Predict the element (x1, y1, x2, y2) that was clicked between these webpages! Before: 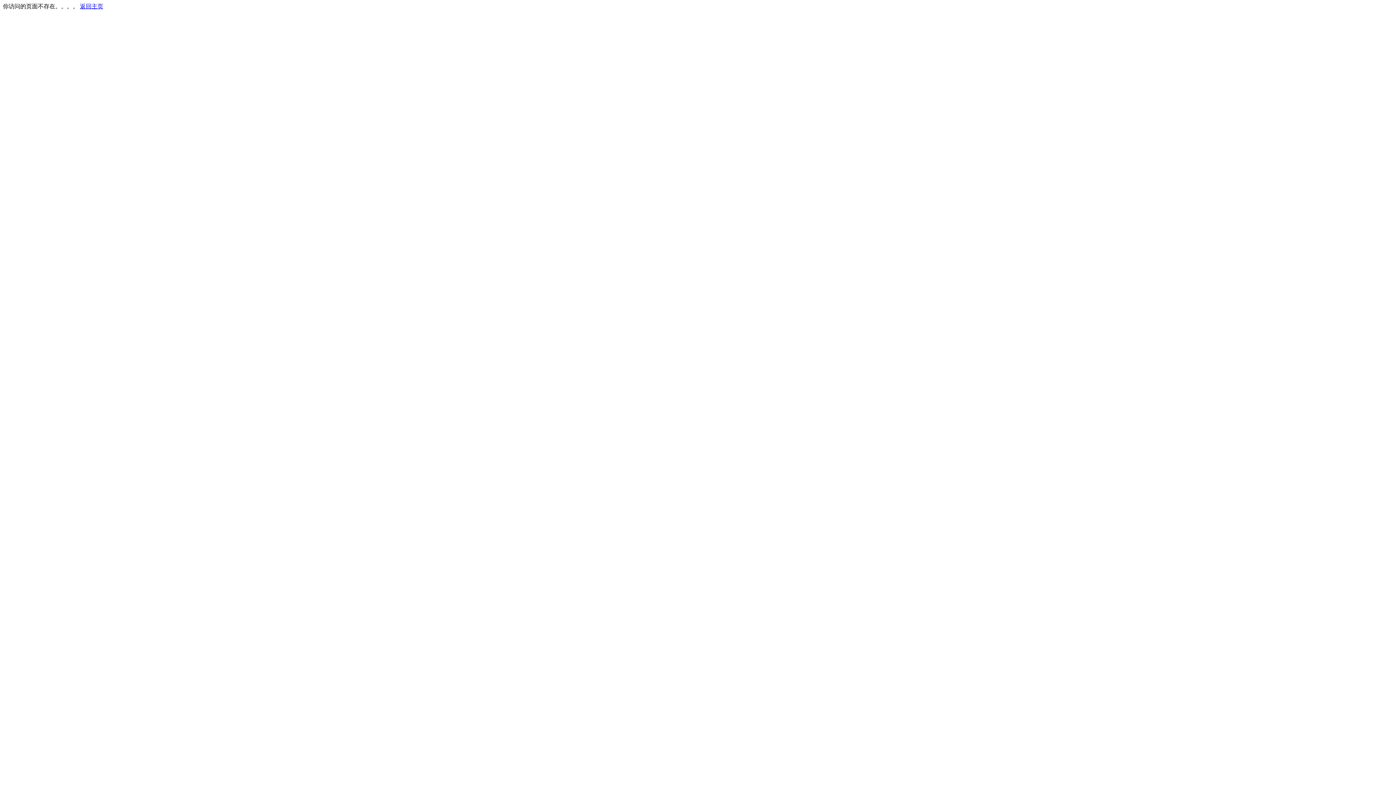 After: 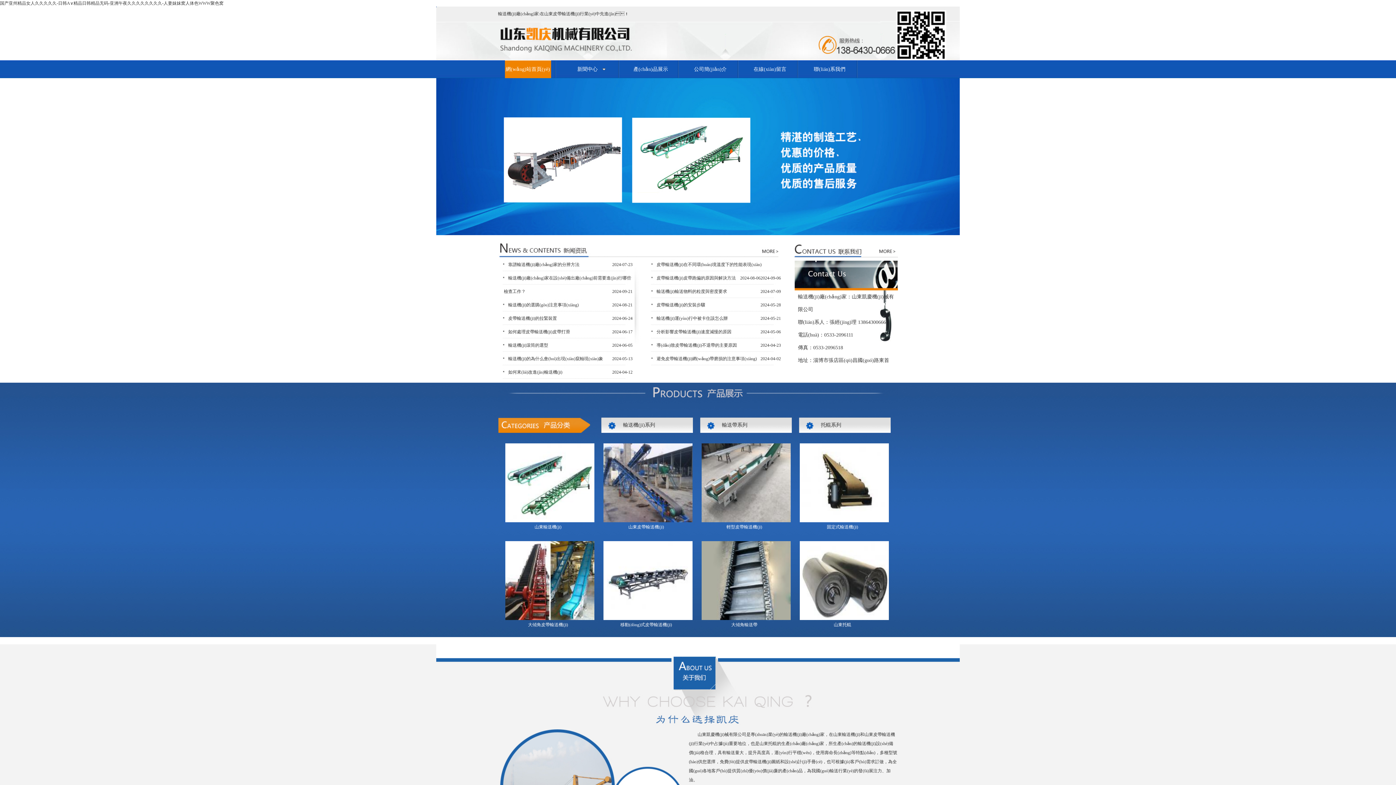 Action: bbox: (80, 3, 103, 9) label: 返回主页